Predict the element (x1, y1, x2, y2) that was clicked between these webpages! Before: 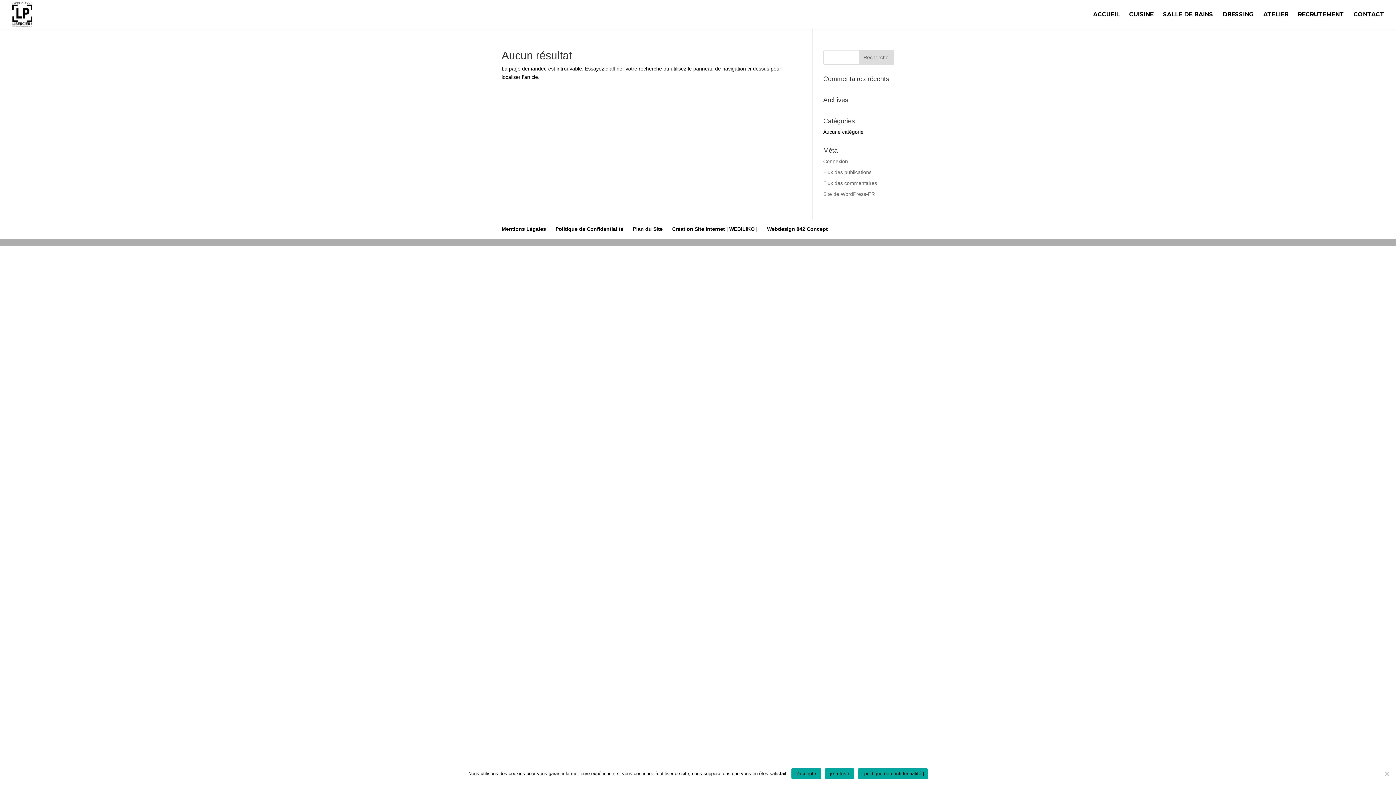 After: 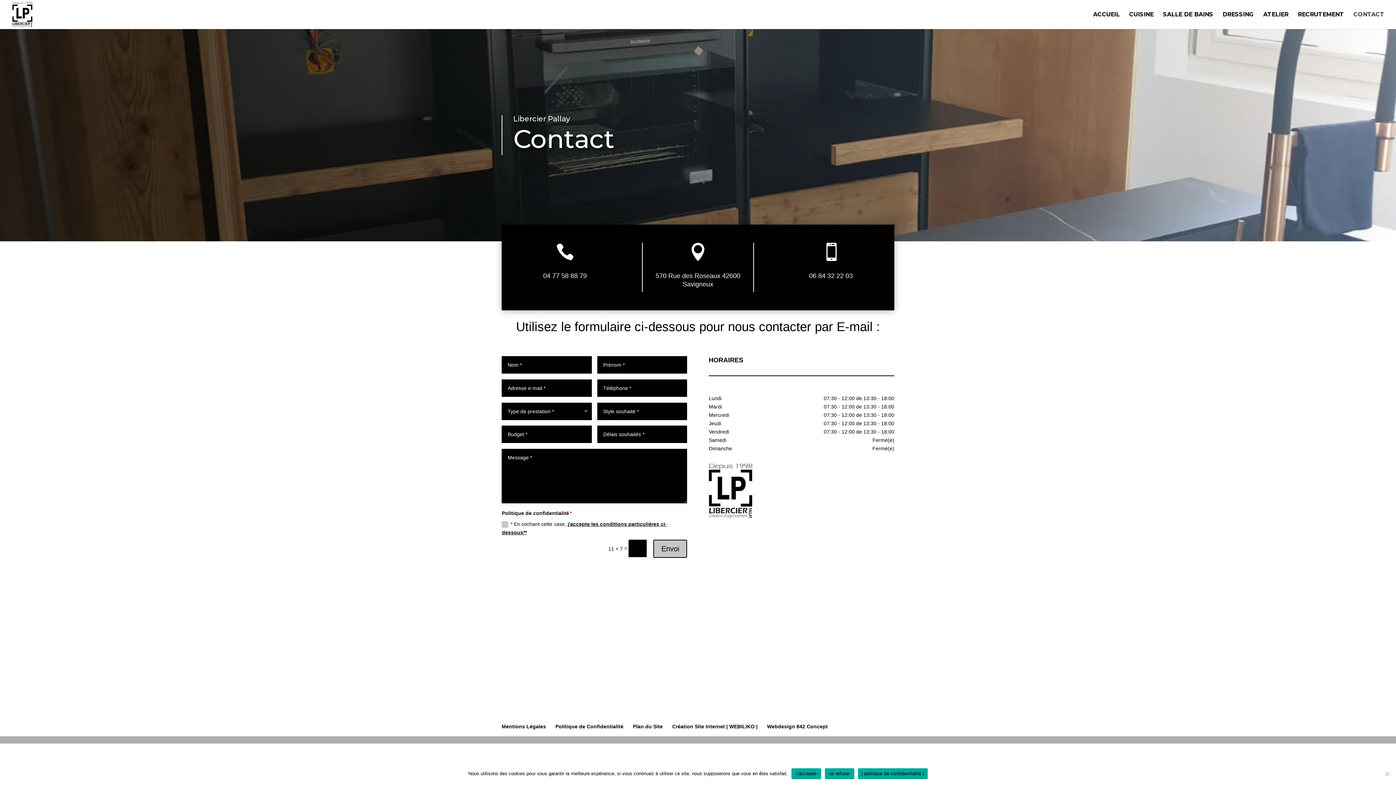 Action: bbox: (1353, 12, 1384, 29) label: CONTACT